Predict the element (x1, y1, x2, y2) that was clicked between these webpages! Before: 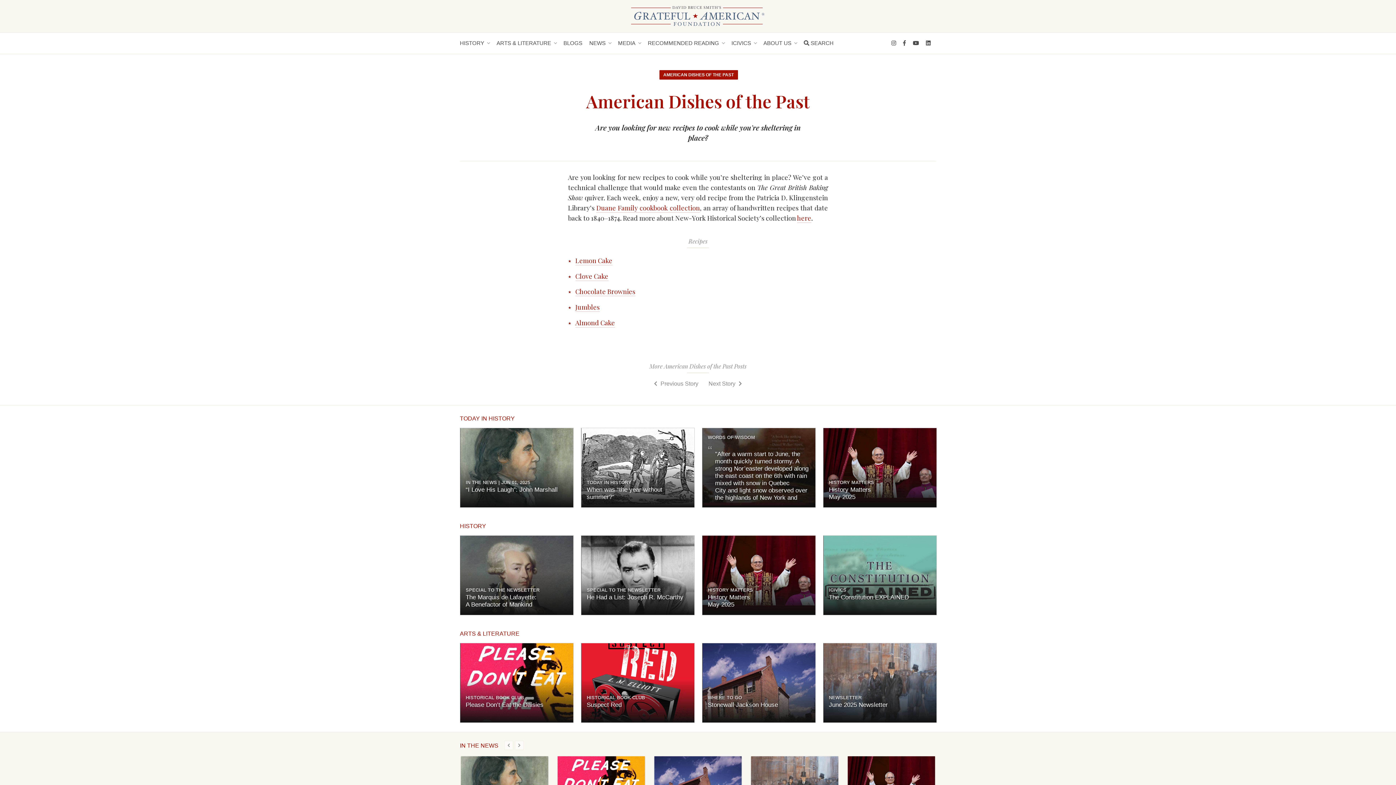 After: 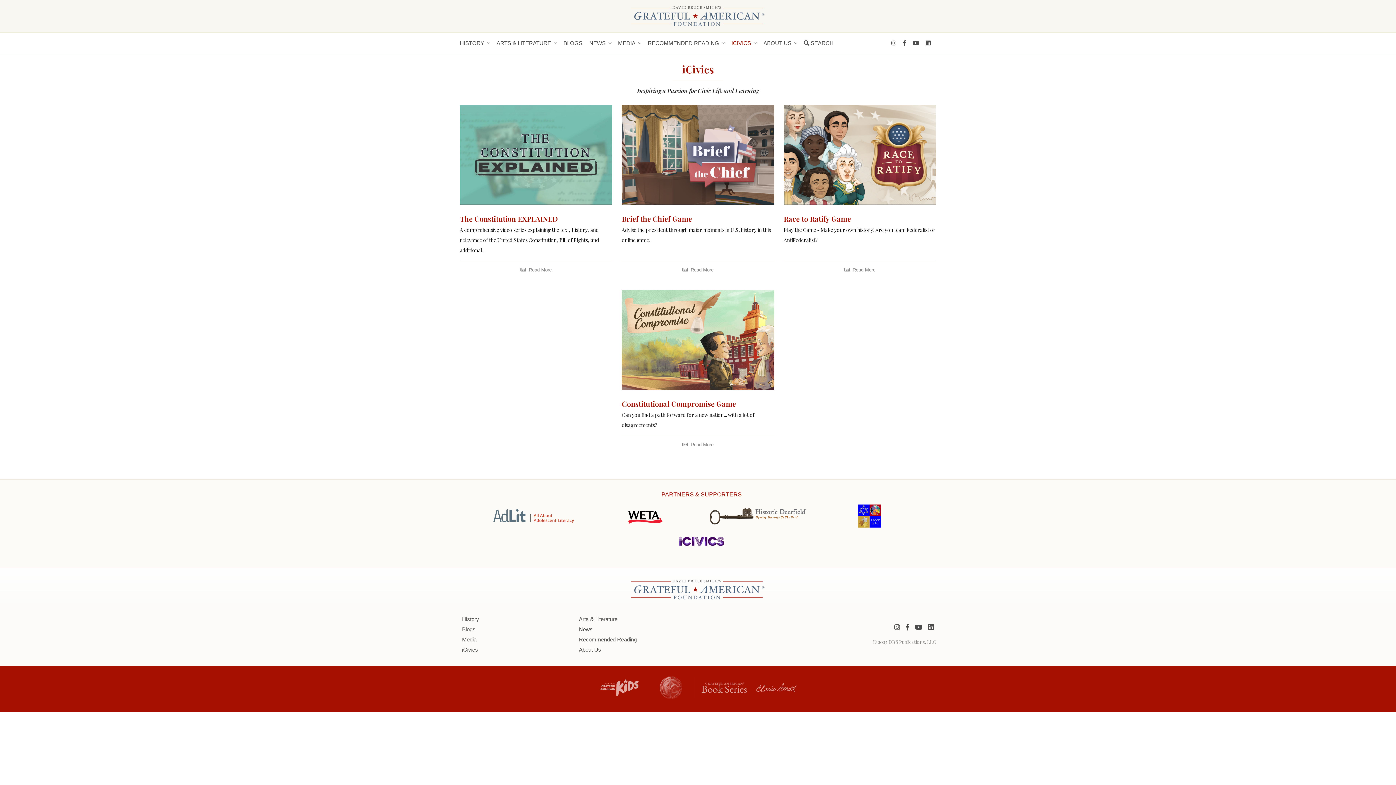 Action: label: ICIVICS bbox: (731, 32, 756, 53)